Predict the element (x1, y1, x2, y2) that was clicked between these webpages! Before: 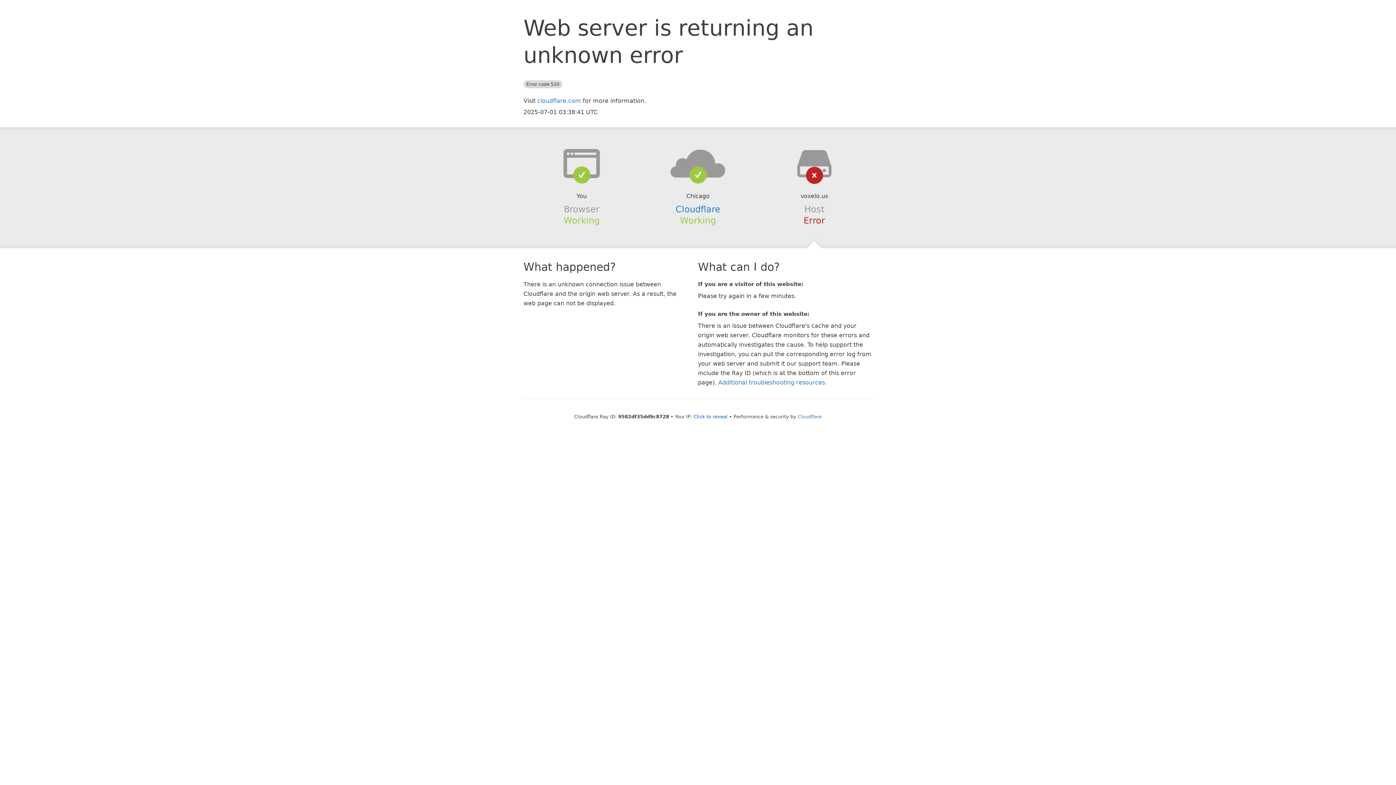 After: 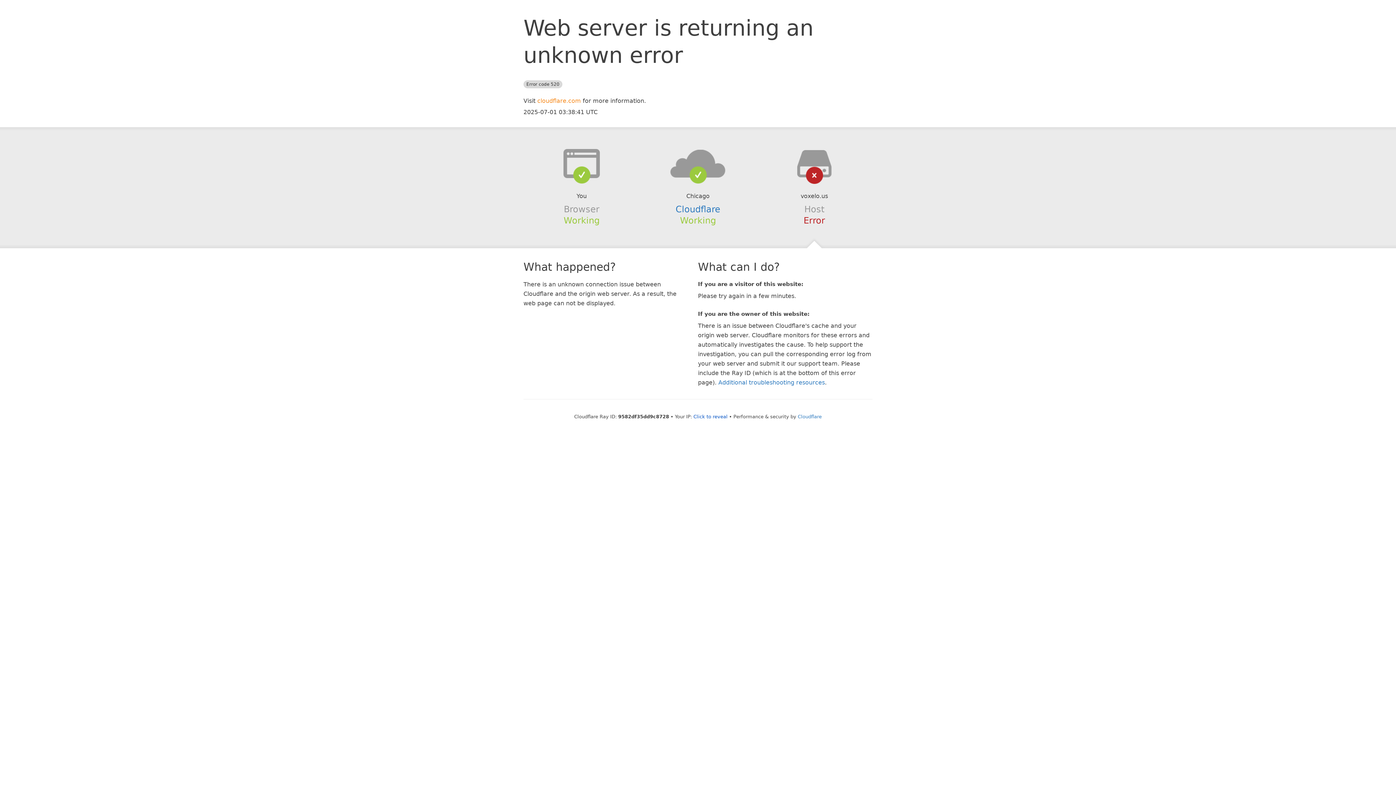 Action: label: cloudflare.com bbox: (537, 97, 581, 104)